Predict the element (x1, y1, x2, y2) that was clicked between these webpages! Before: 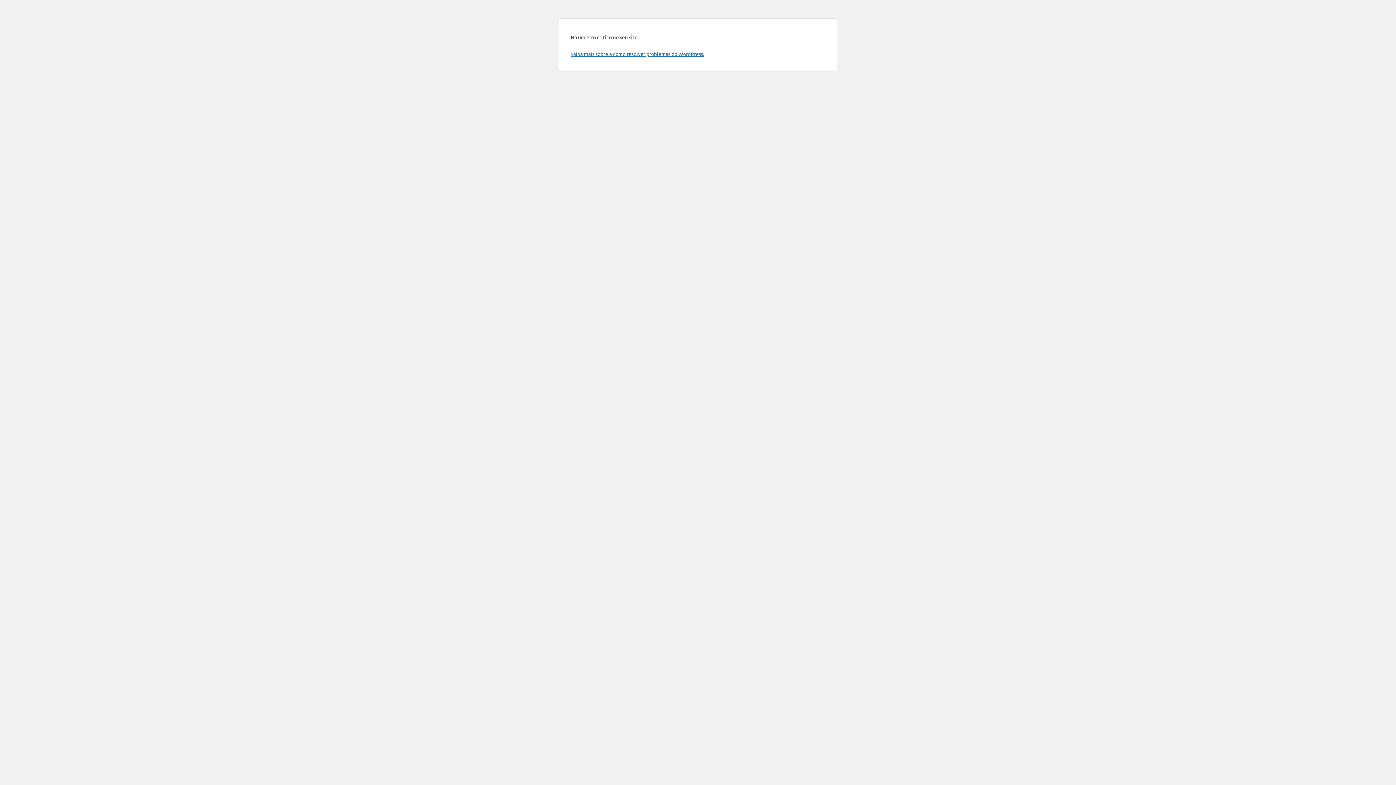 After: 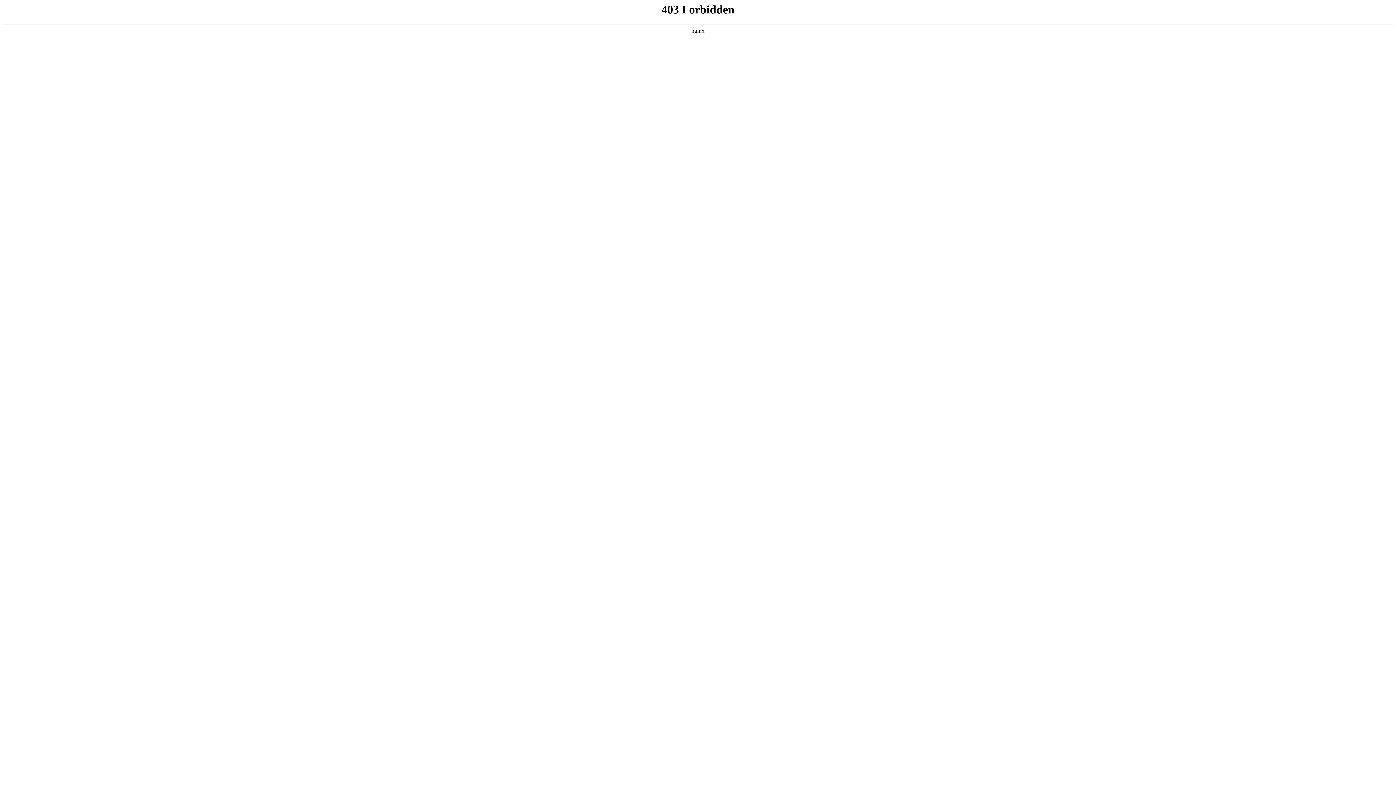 Action: bbox: (570, 50, 704, 57) label: Saiba mais sobre a como resolver problemas do WordPress.